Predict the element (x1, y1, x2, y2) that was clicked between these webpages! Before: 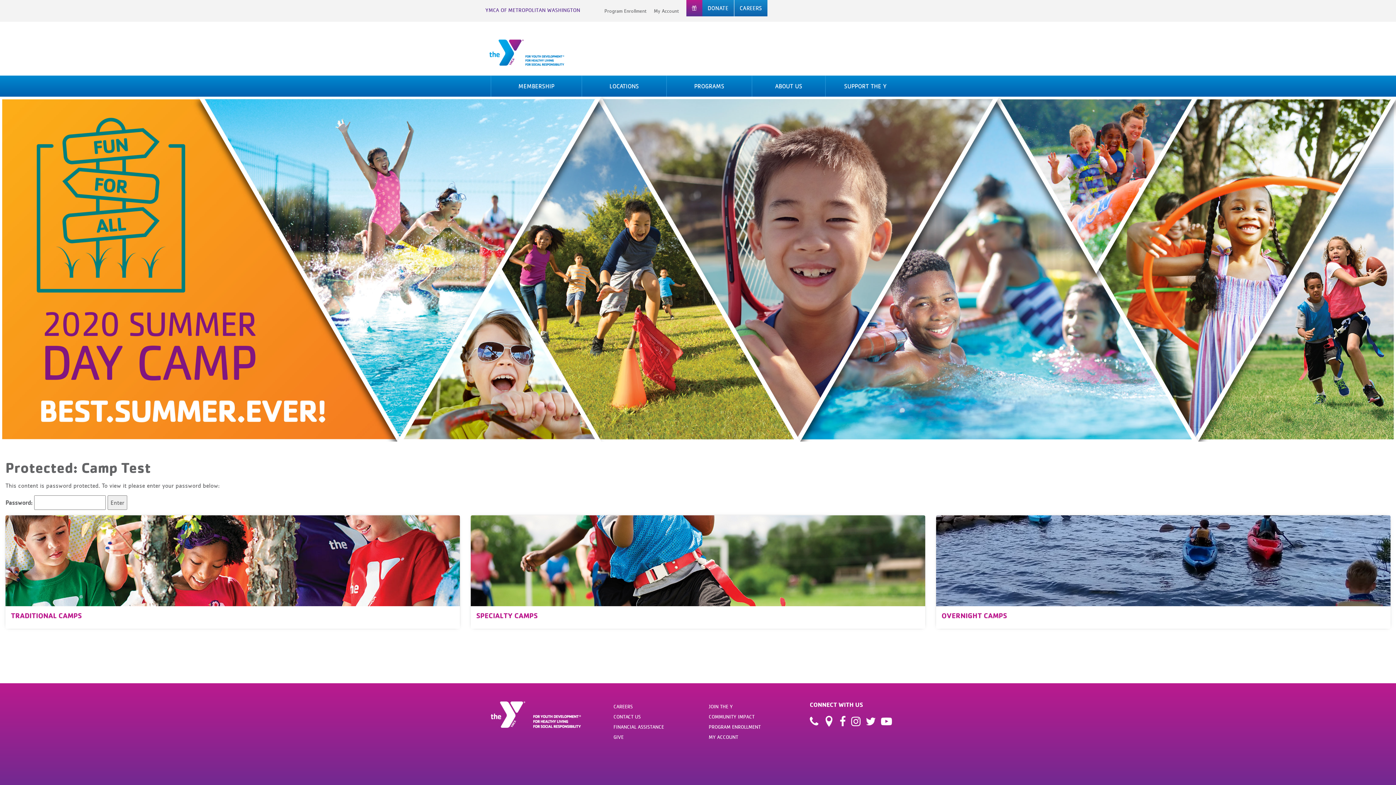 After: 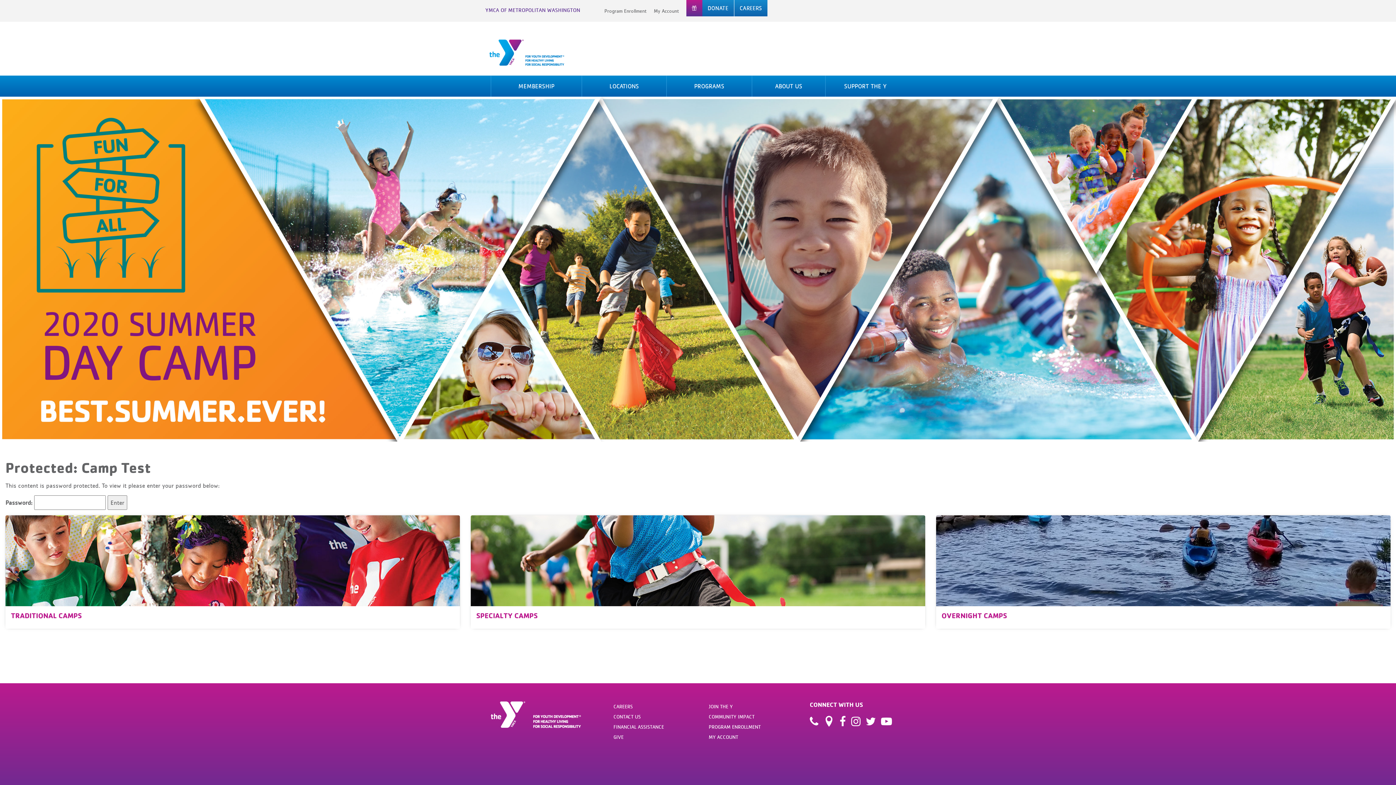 Action: bbox: (810, 716, 818, 729)